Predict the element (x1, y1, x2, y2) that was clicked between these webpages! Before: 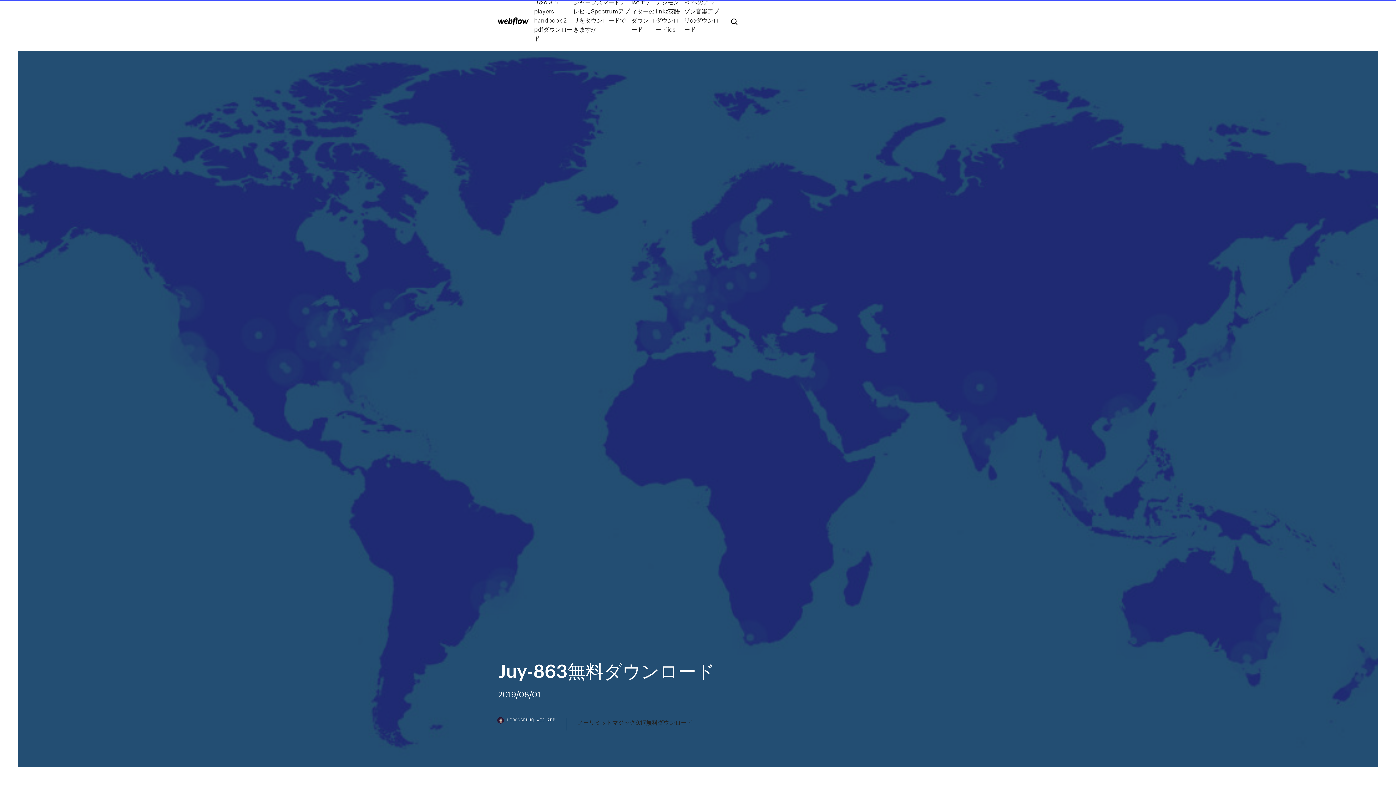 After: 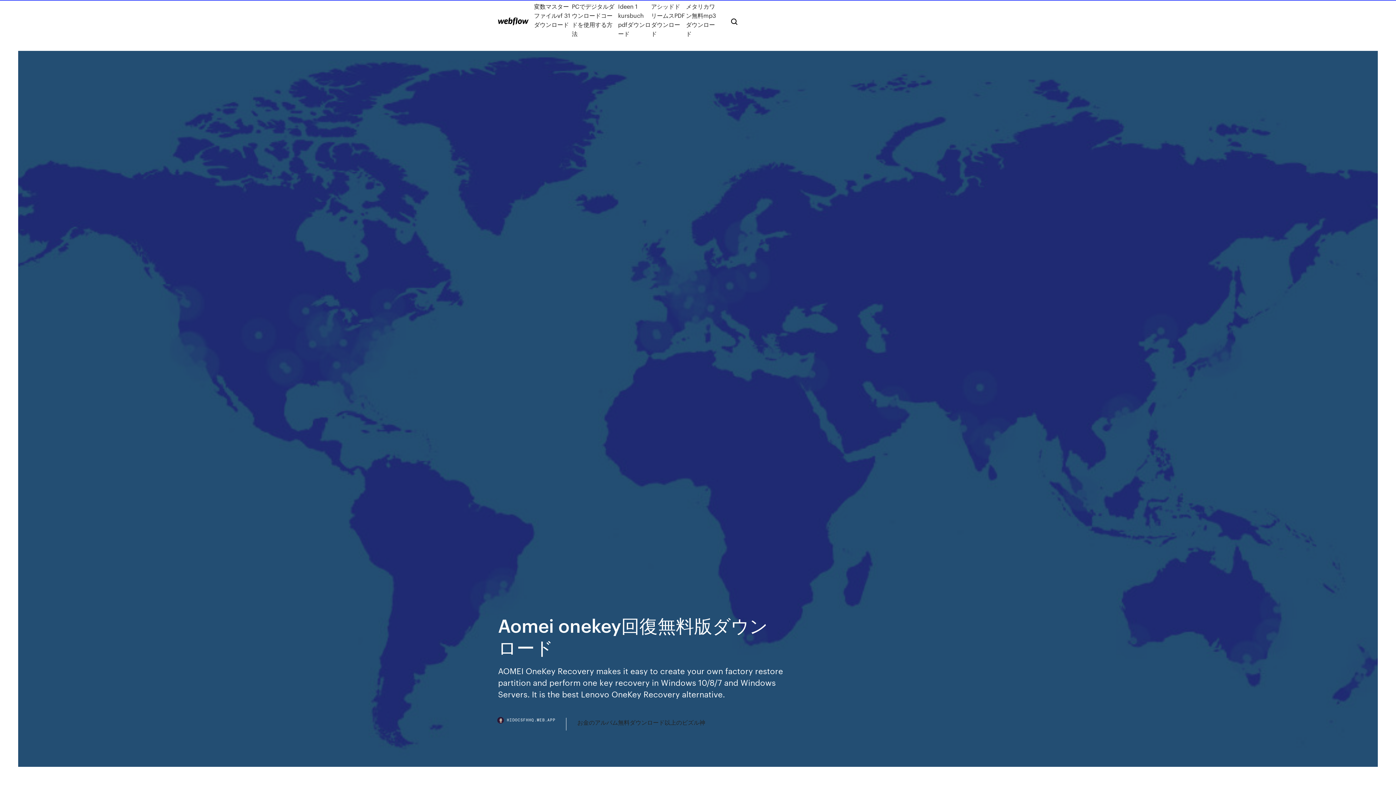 Action: bbox: (498, 17, 528, 25)